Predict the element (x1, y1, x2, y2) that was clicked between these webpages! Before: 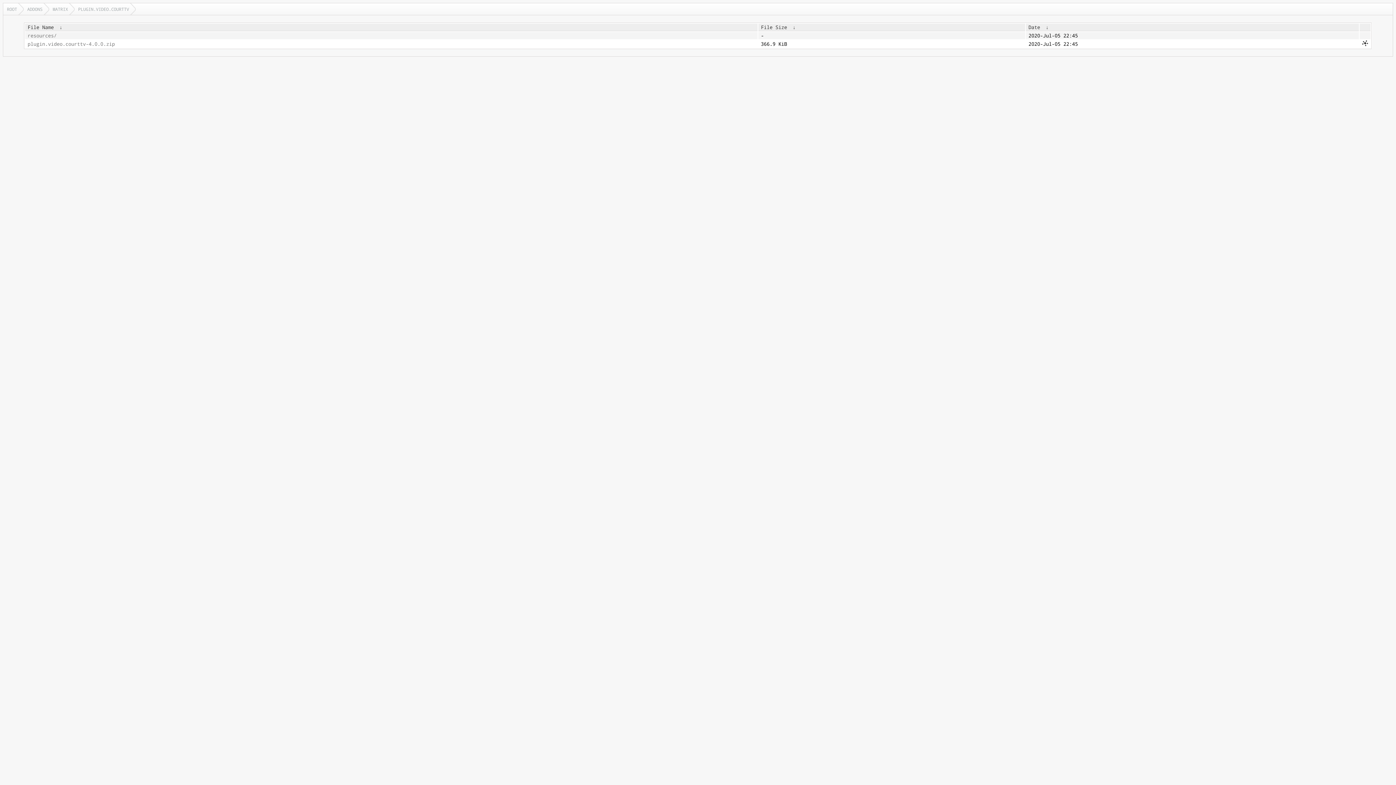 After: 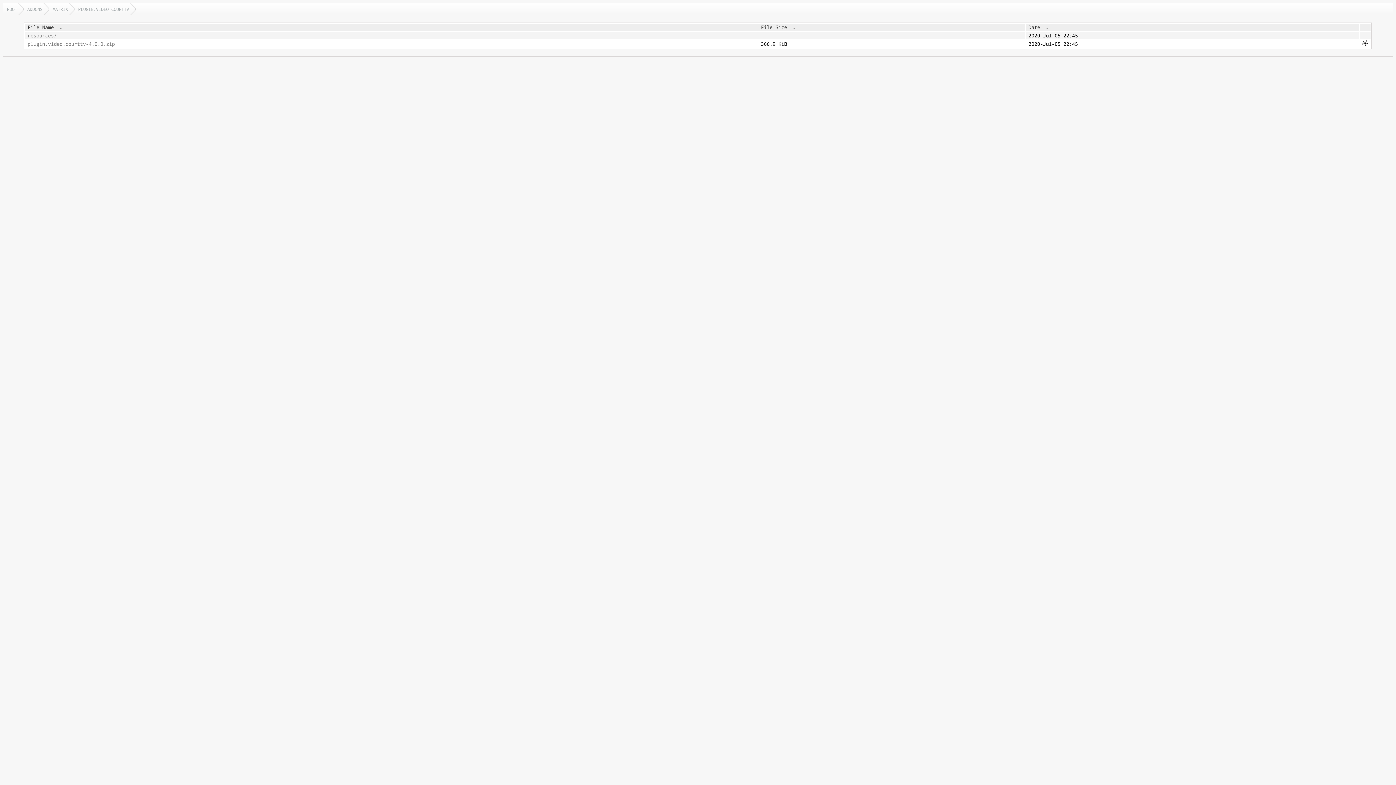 Action: bbox: (761, 24, 787, 30) label: File Size